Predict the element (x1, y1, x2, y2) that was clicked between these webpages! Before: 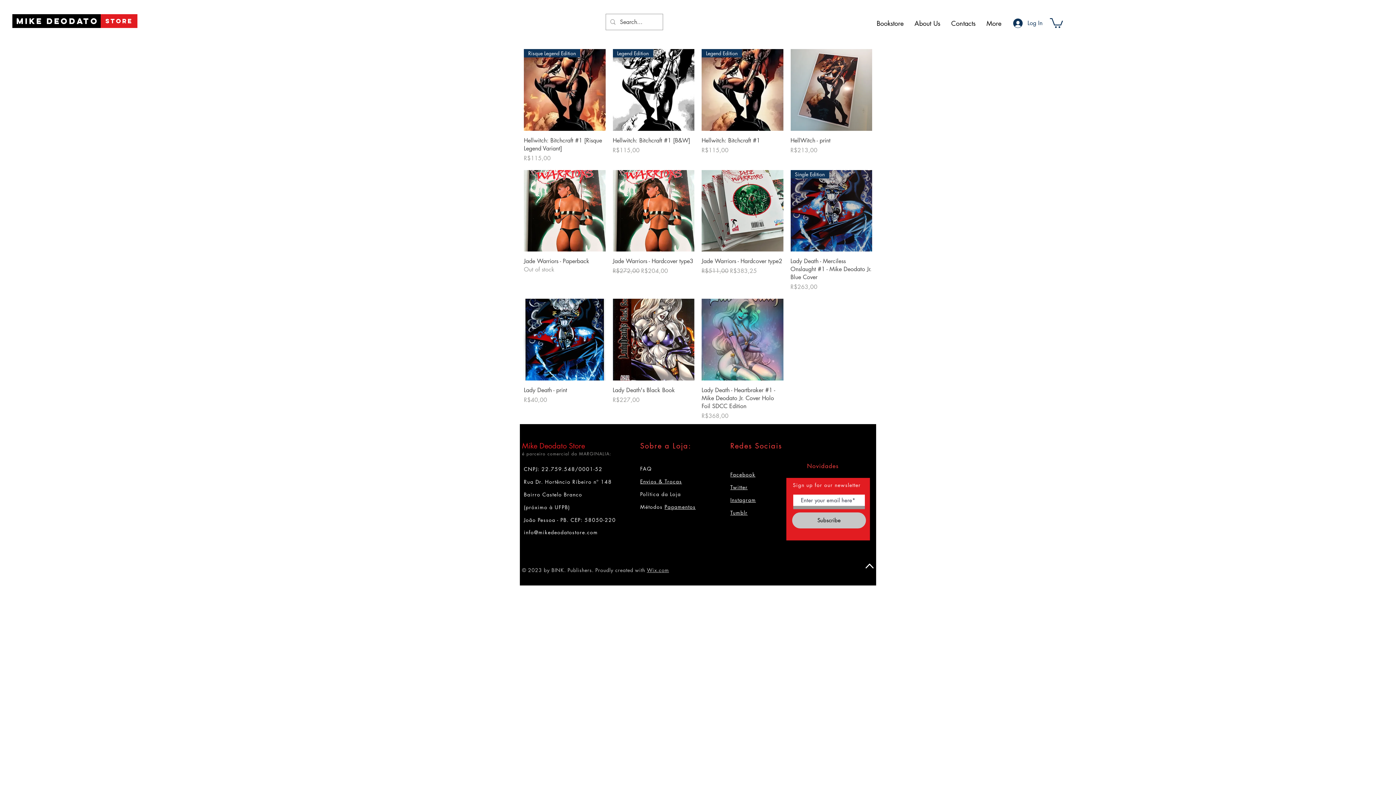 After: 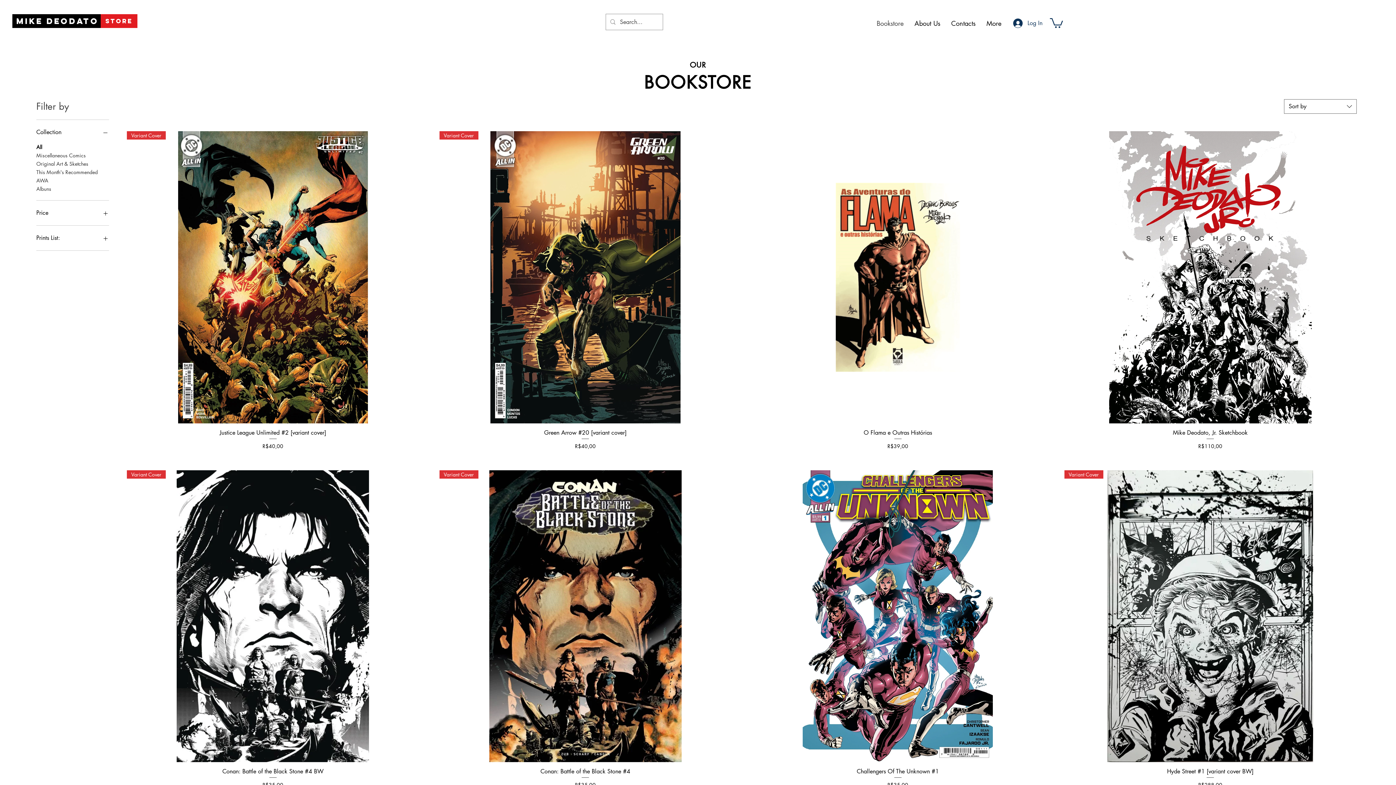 Action: label: Bookstore bbox: (871, 14, 909, 32)